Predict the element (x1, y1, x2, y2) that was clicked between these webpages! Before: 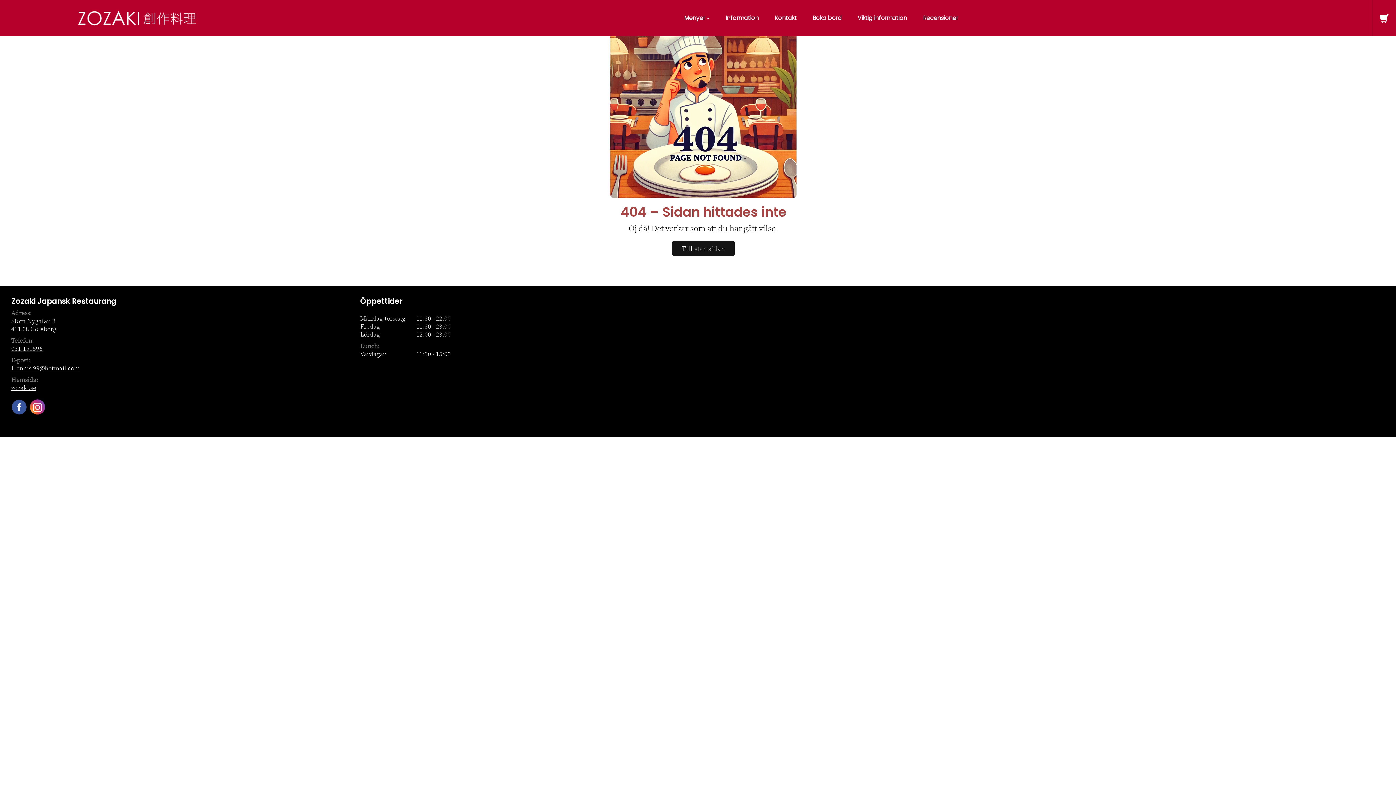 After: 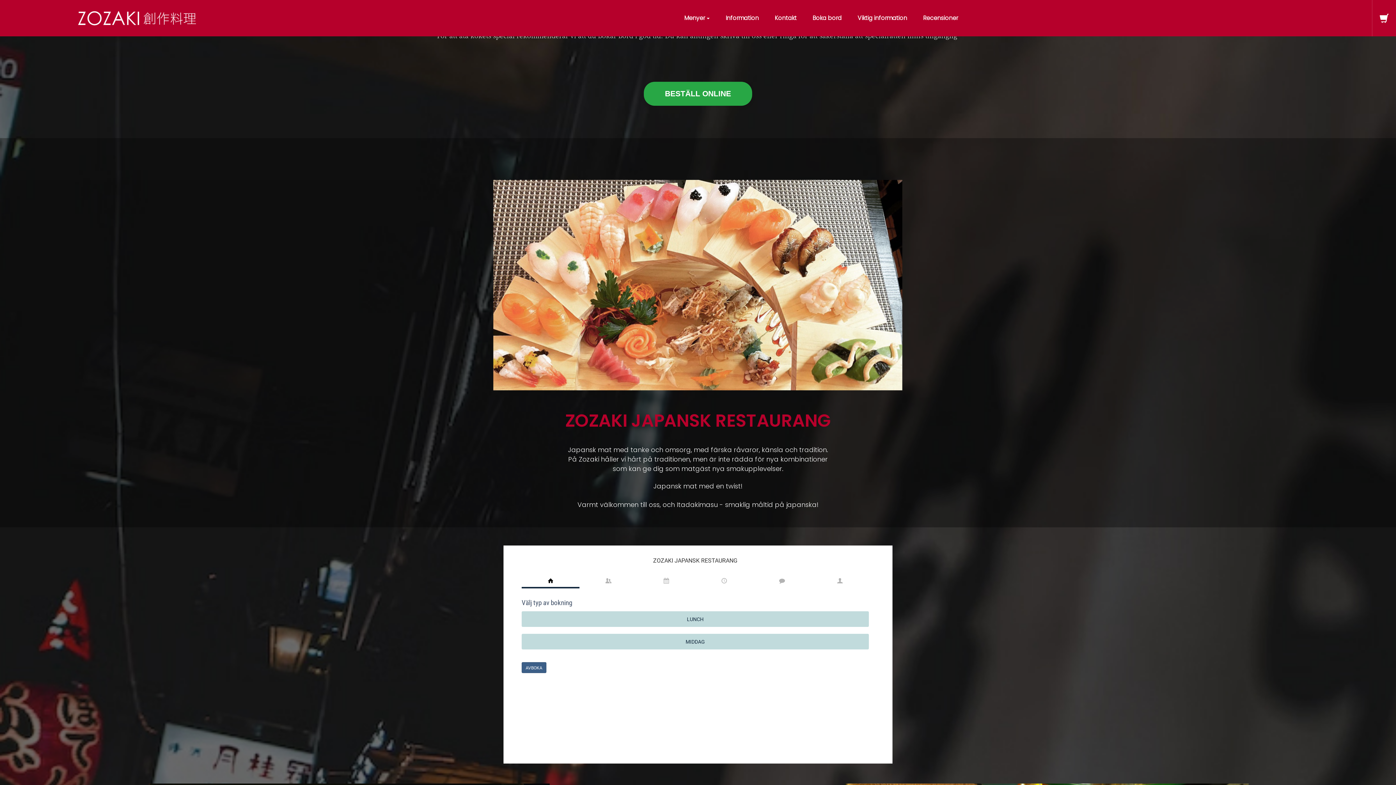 Action: bbox: (3, 3, 266, 32)